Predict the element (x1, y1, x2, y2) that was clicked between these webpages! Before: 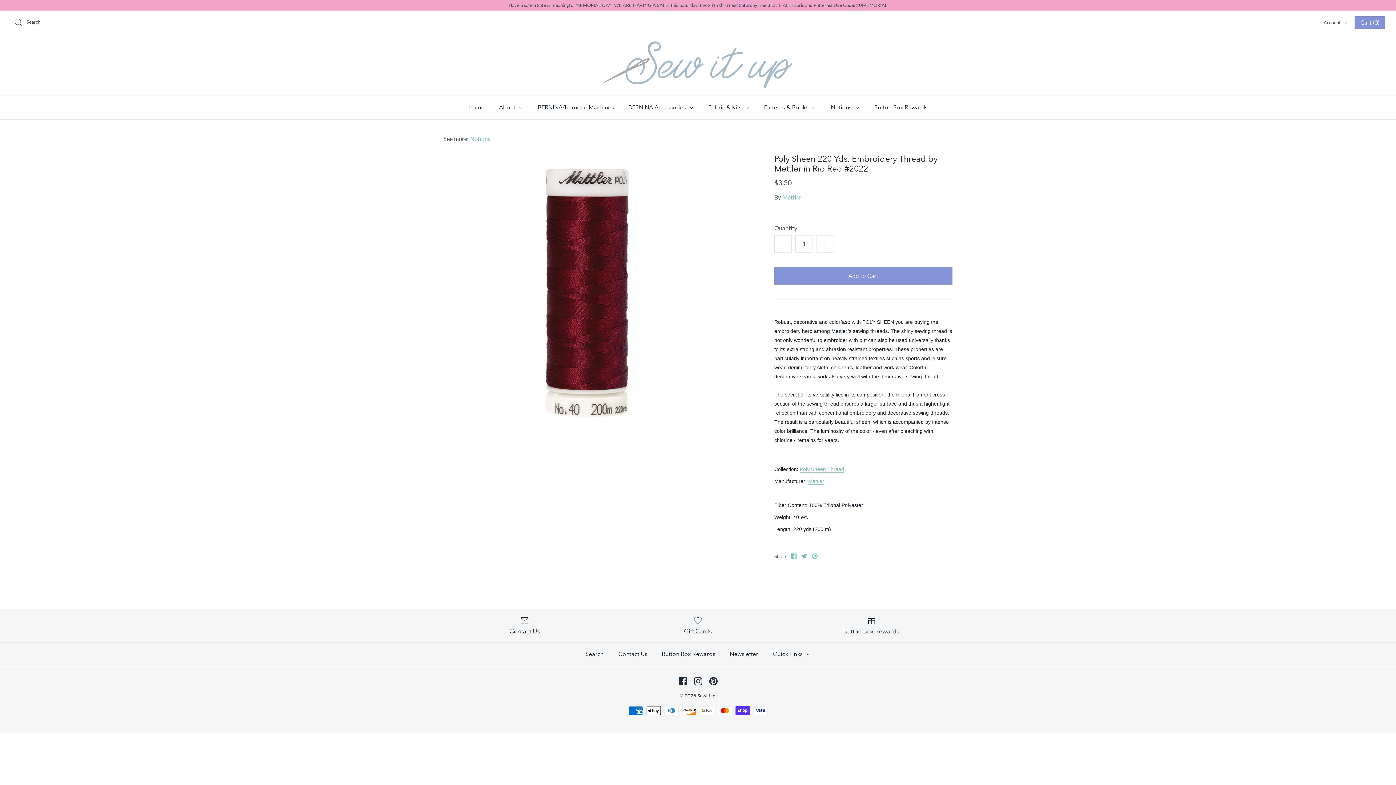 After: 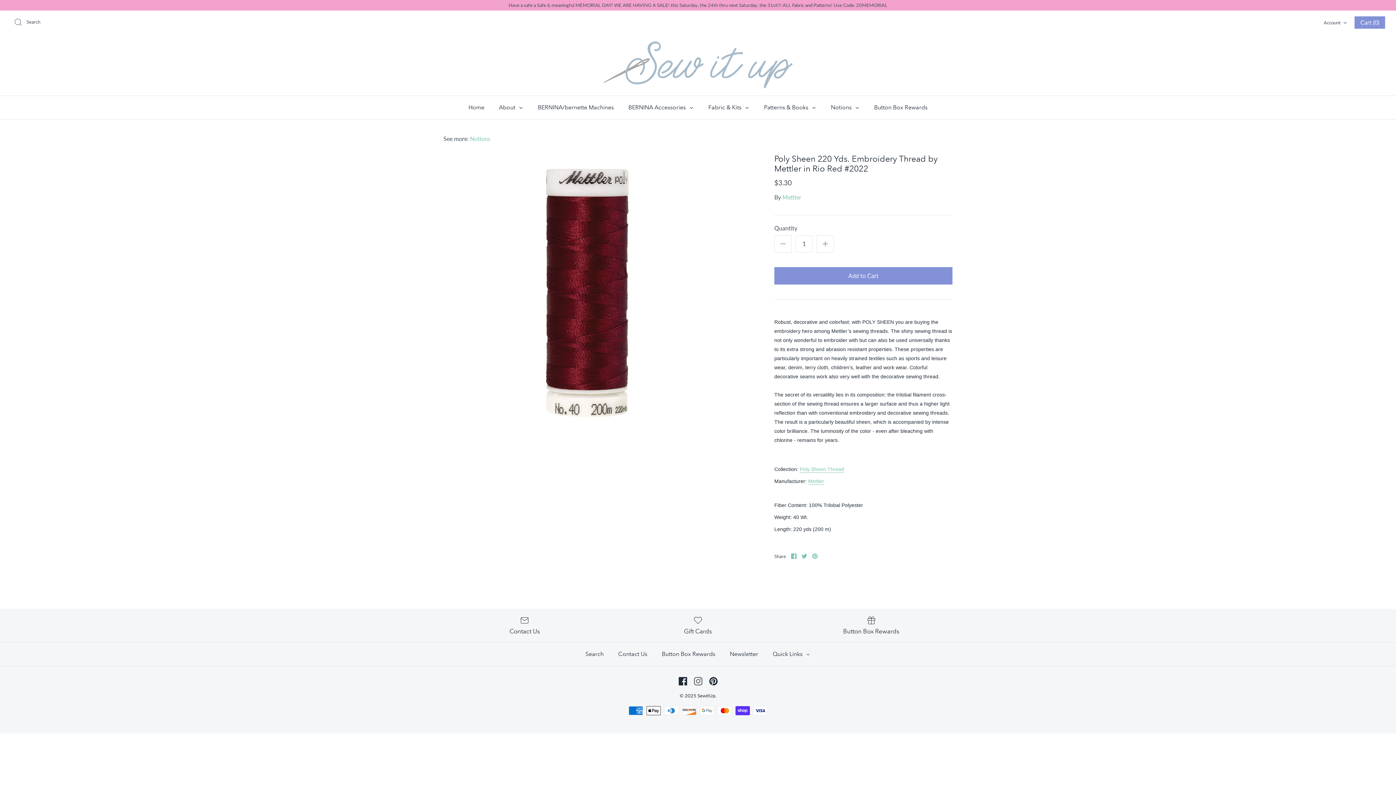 Action: bbox: (694, 677, 702, 685) label: Instagram